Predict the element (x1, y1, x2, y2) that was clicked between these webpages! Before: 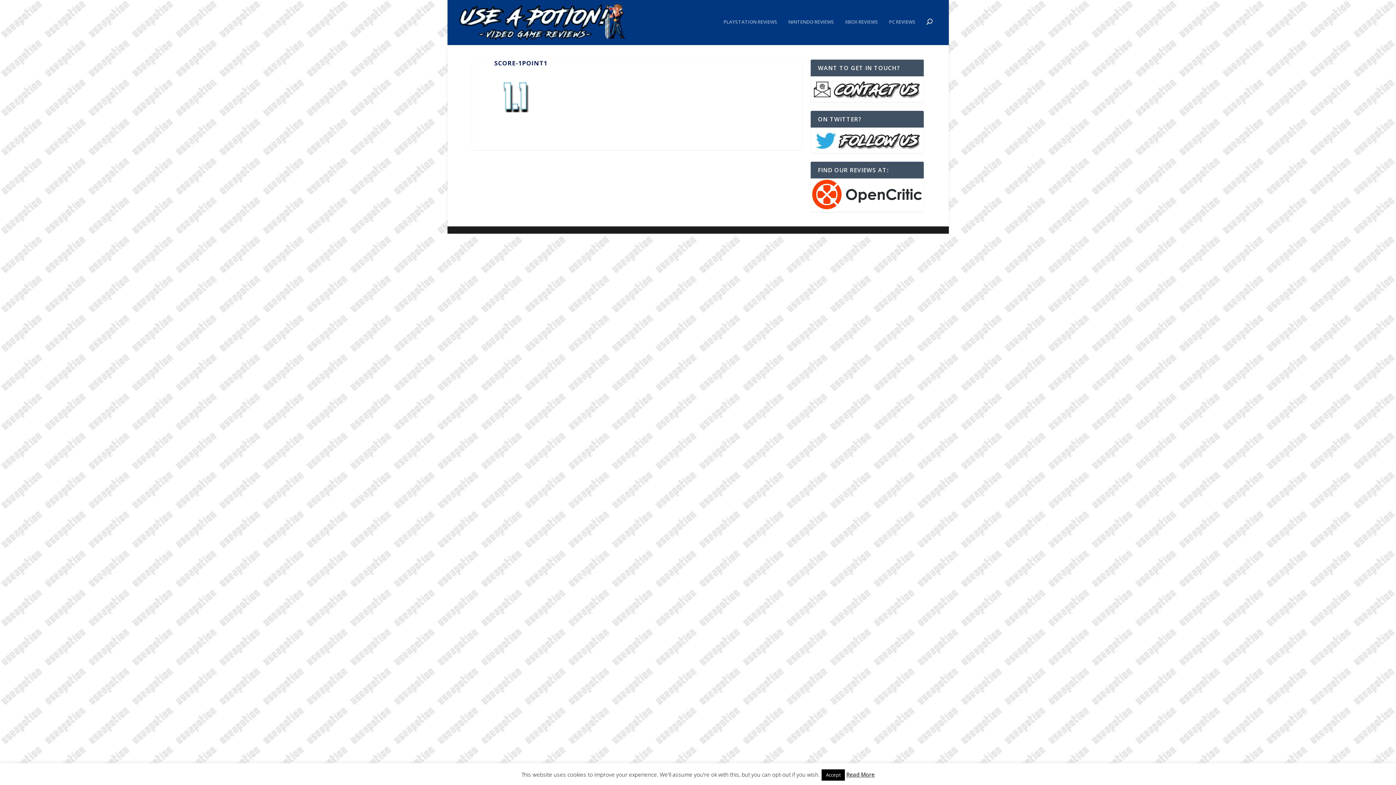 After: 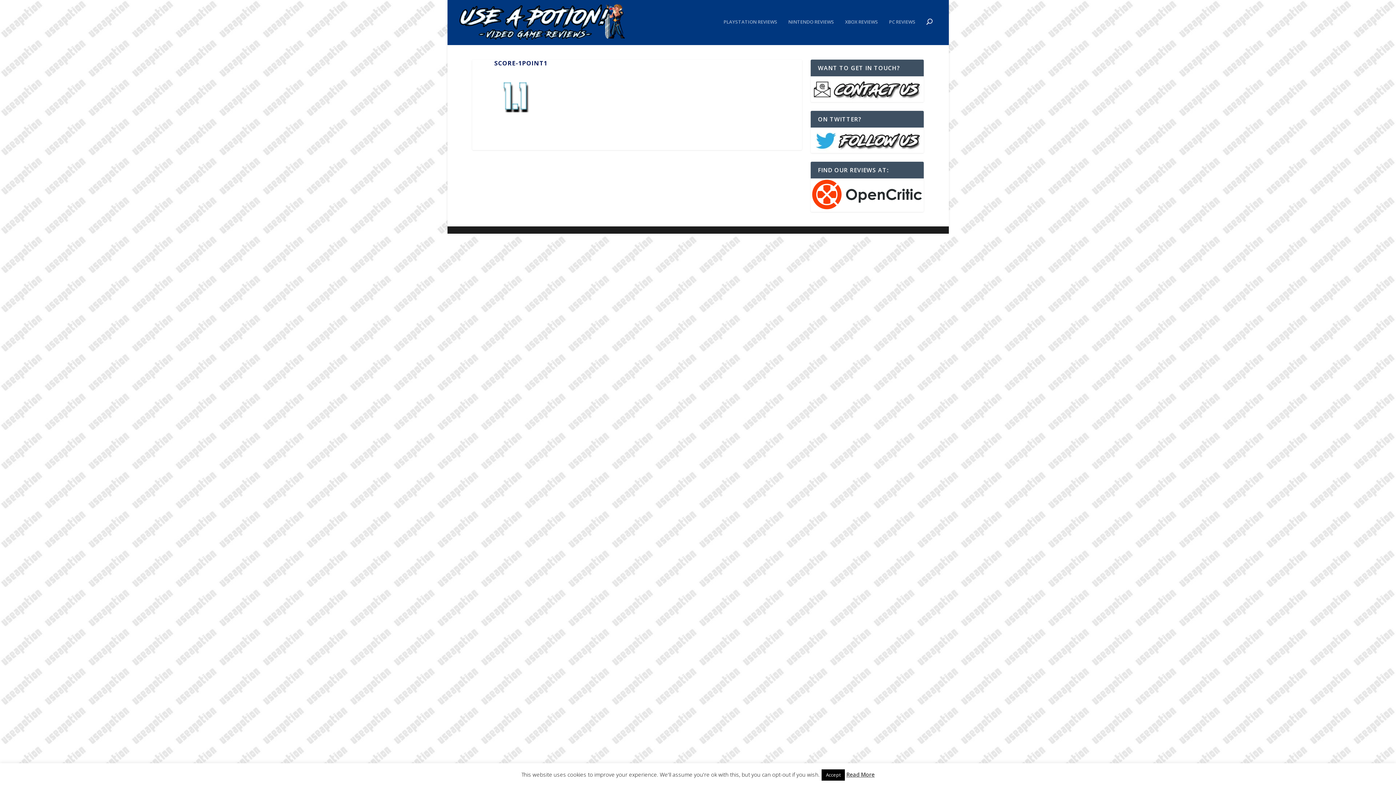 Action: bbox: (810, 127, 923, 153)